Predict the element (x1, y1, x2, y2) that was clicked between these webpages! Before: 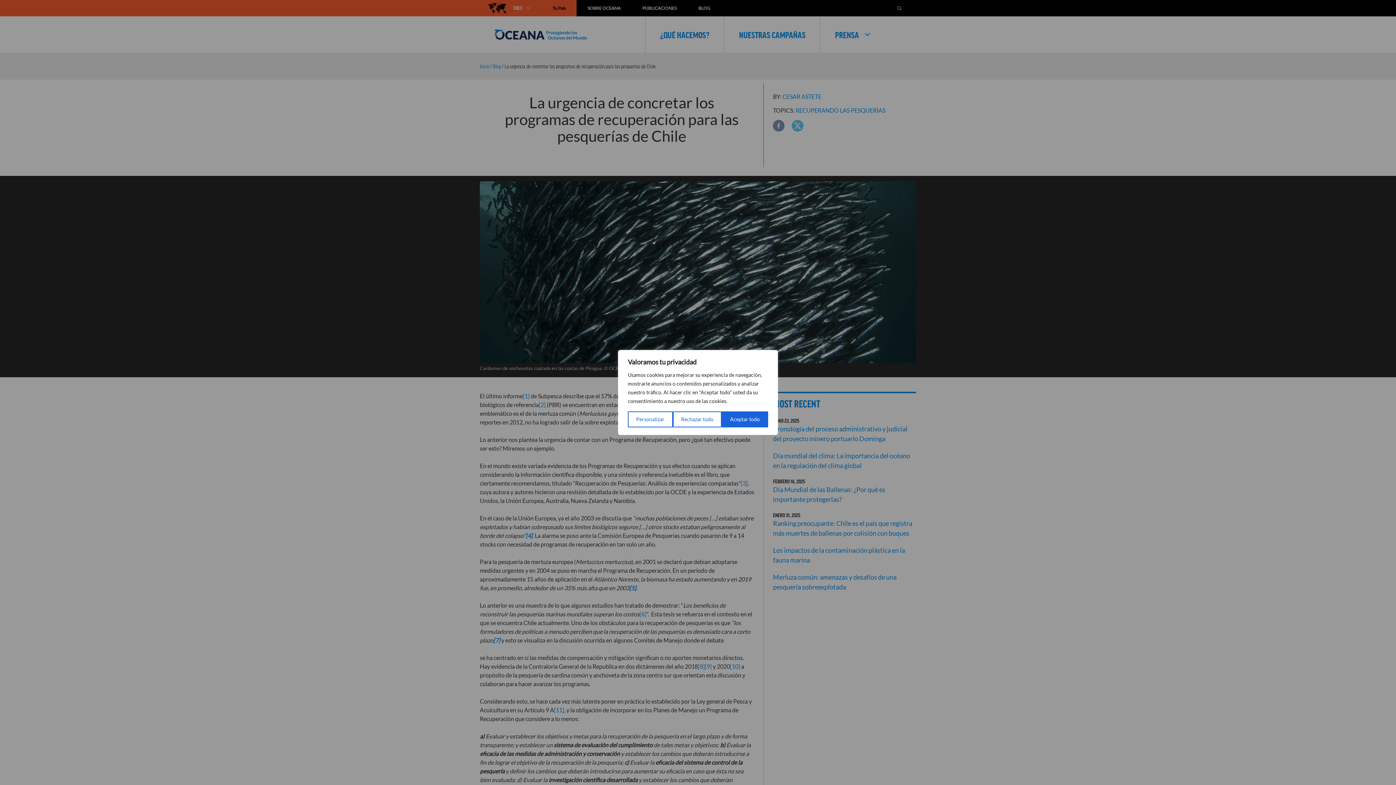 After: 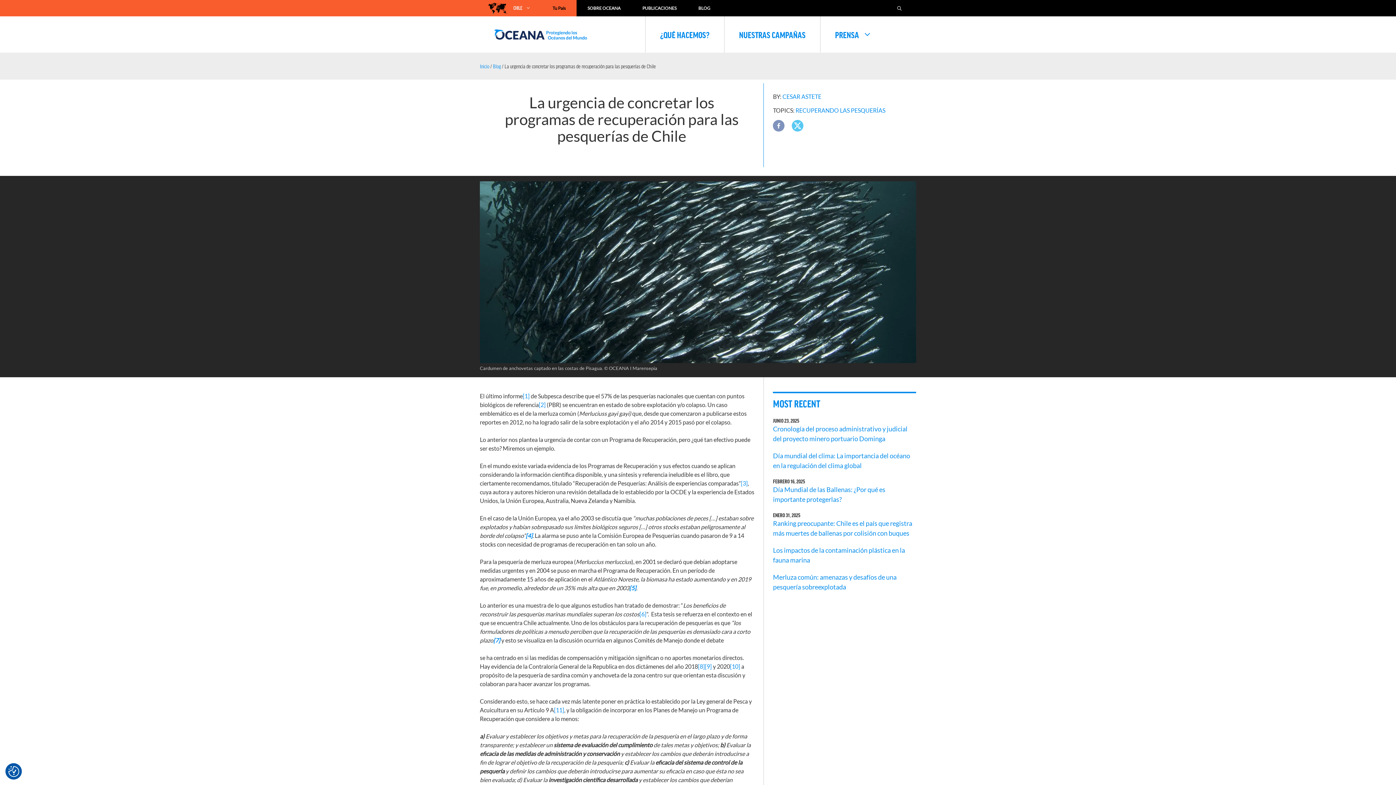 Action: bbox: (672, 411, 721, 427) label: Rechazar todo